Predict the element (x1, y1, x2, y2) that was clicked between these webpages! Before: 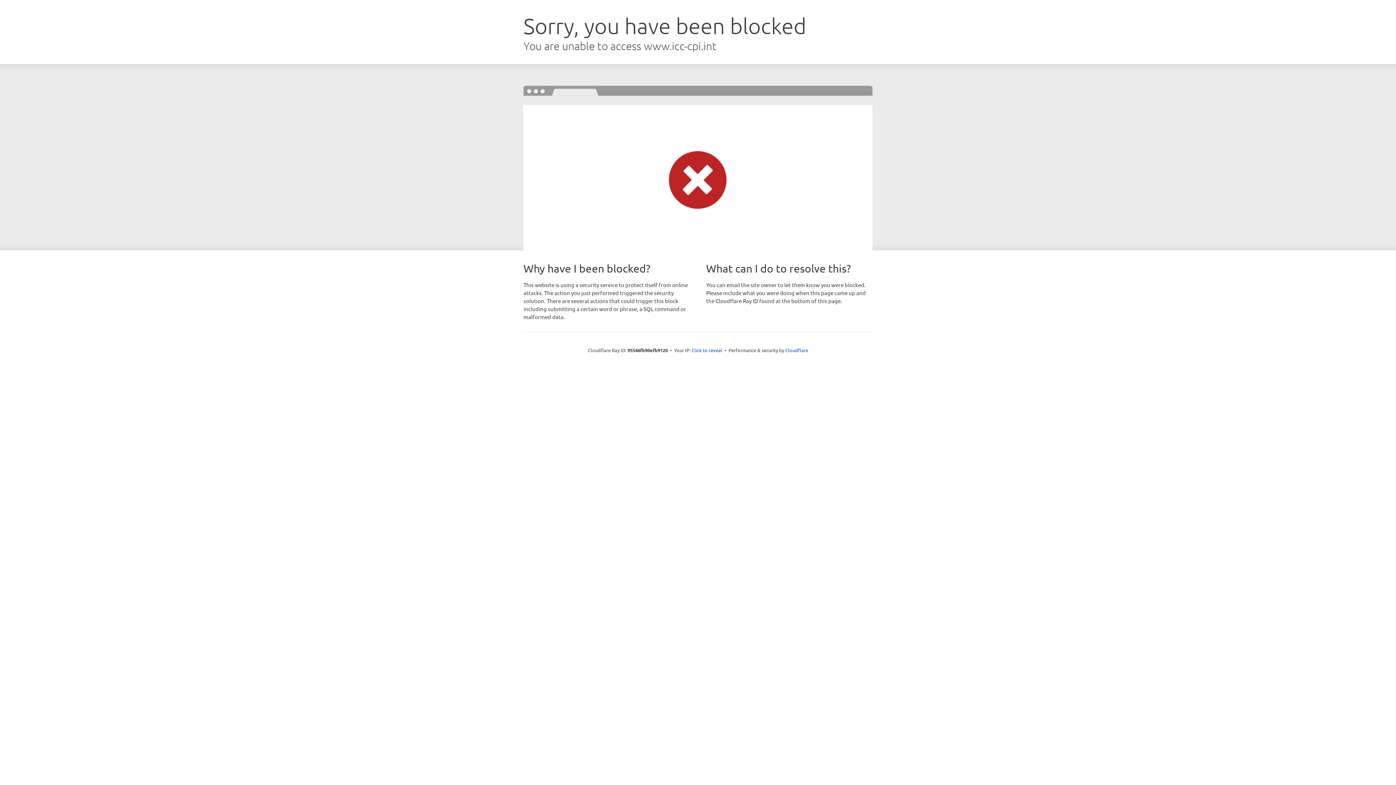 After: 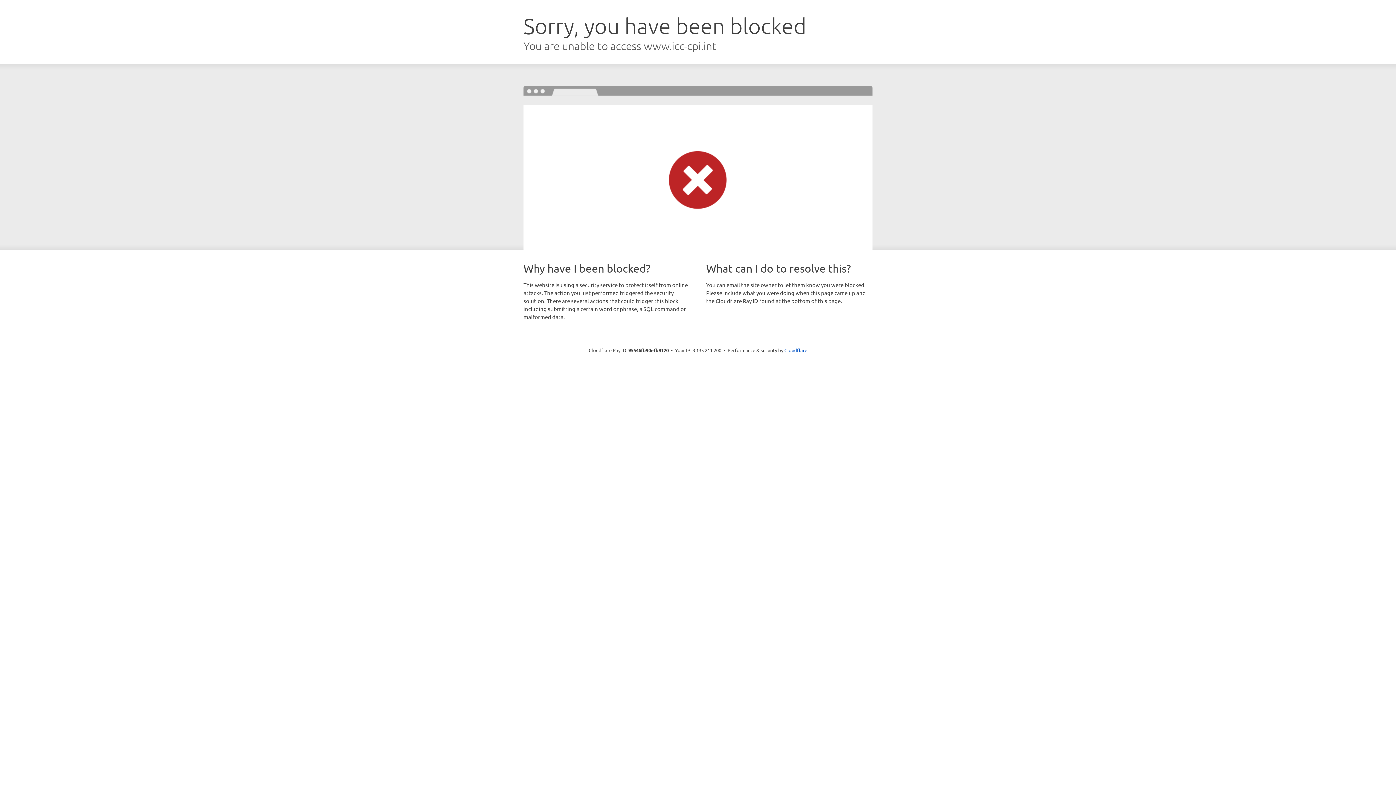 Action: label: Click to reveal bbox: (691, 346, 722, 353)